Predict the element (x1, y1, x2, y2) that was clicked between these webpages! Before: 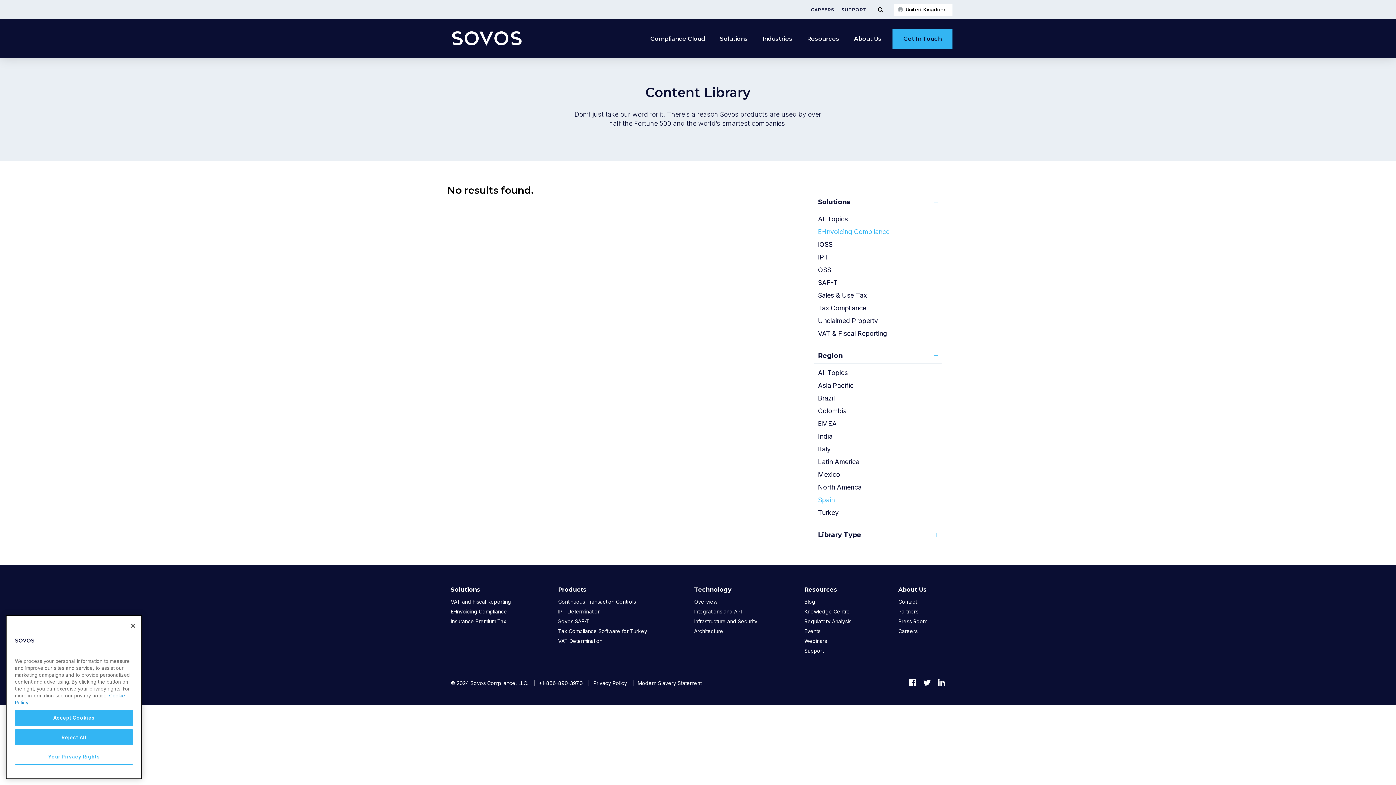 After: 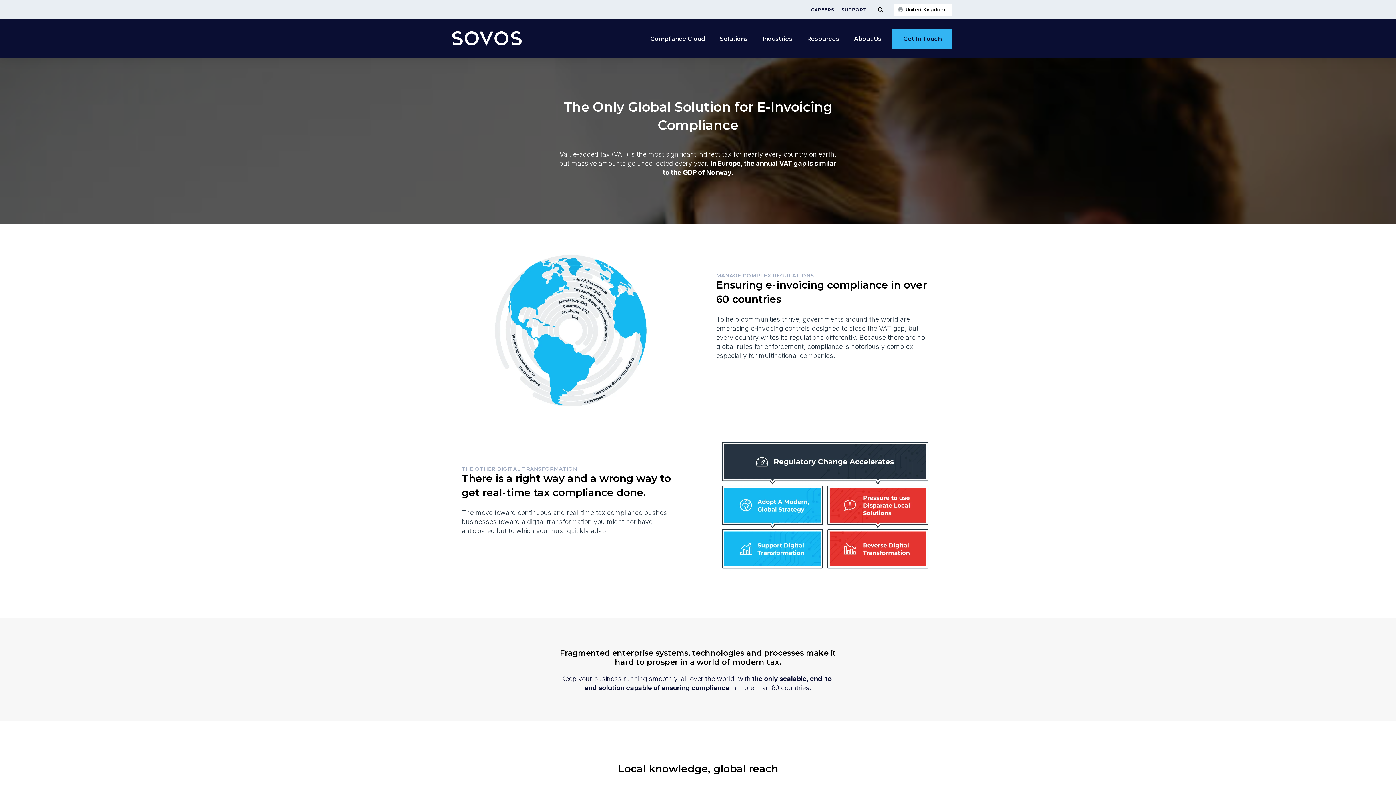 Action: bbox: (450, 606, 507, 616) label: E-Invoicing Compliance